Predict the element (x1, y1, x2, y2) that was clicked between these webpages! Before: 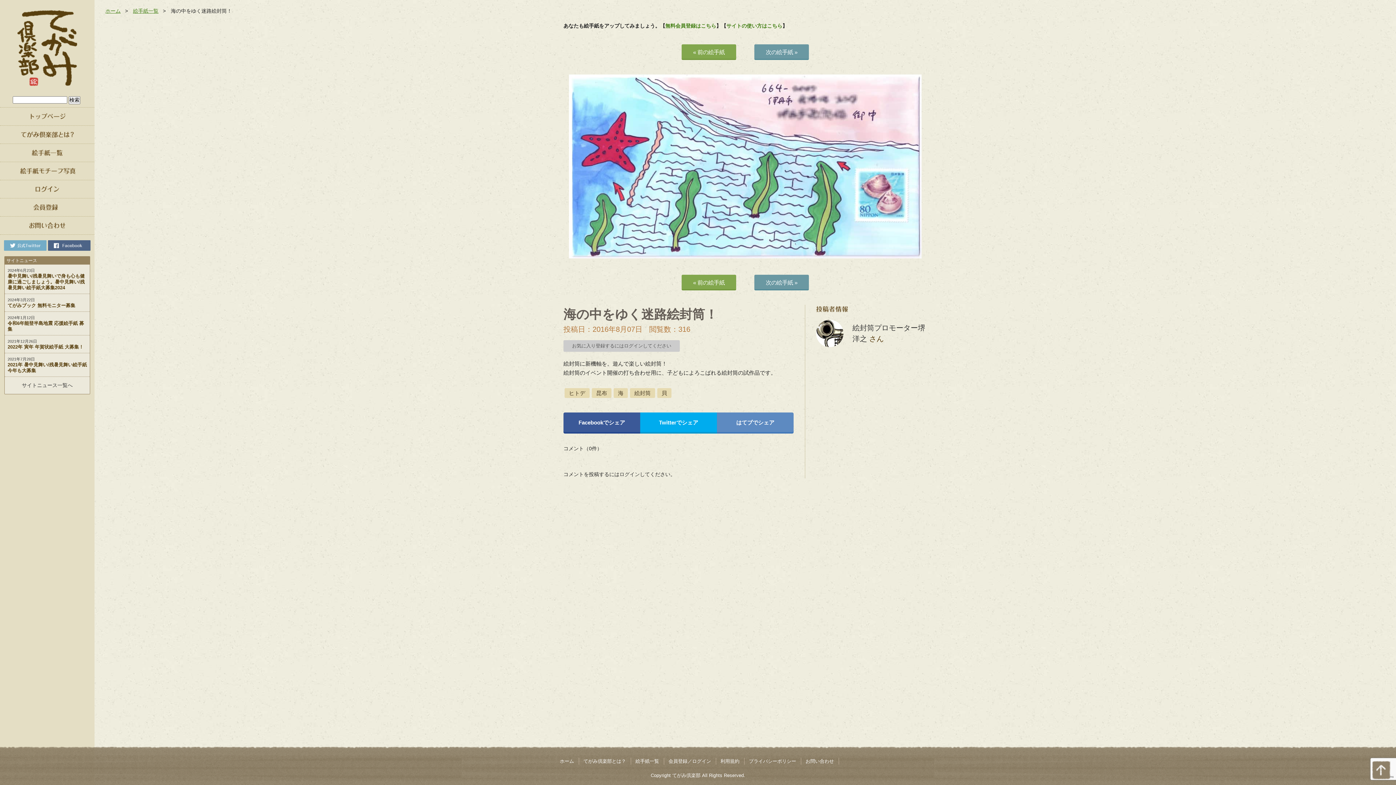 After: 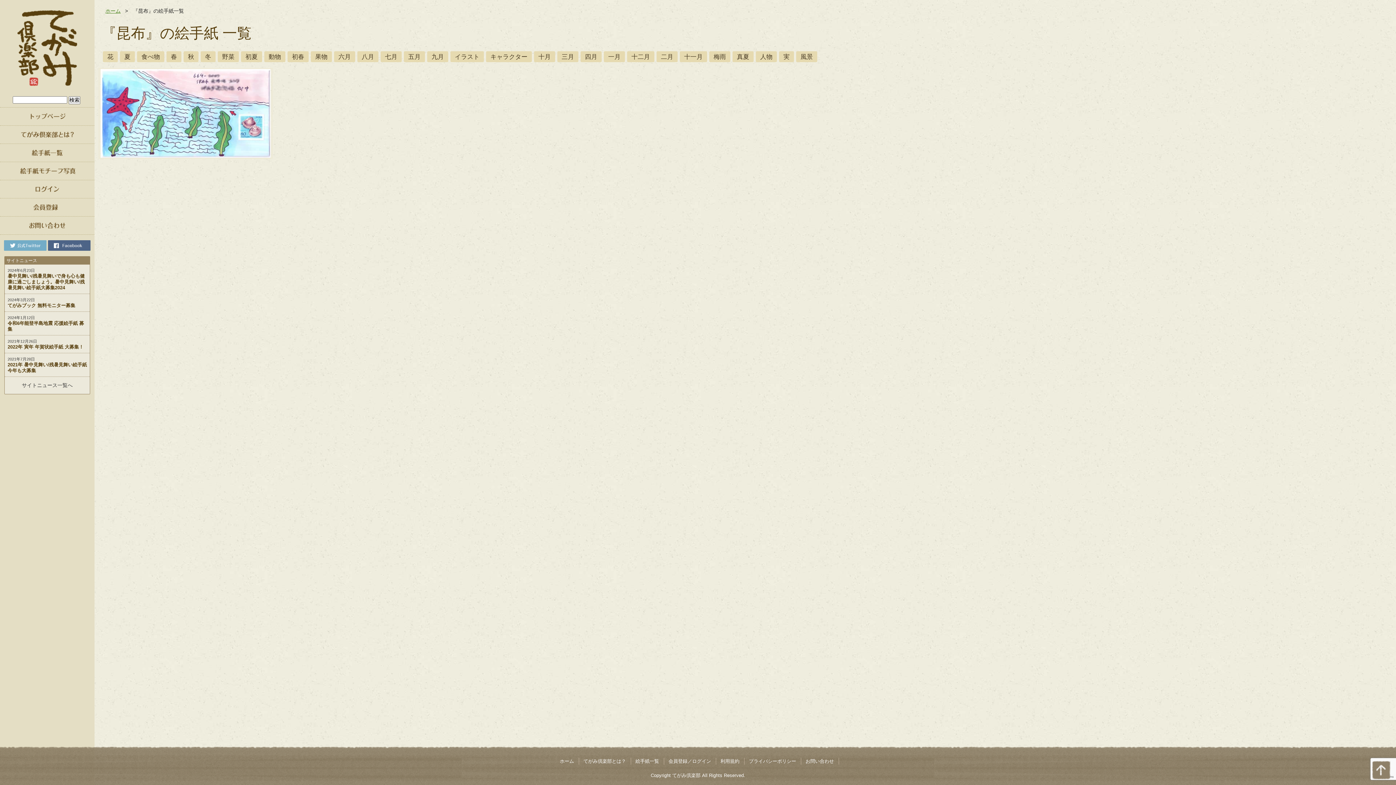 Action: bbox: (592, 388, 611, 398) label: 昆布